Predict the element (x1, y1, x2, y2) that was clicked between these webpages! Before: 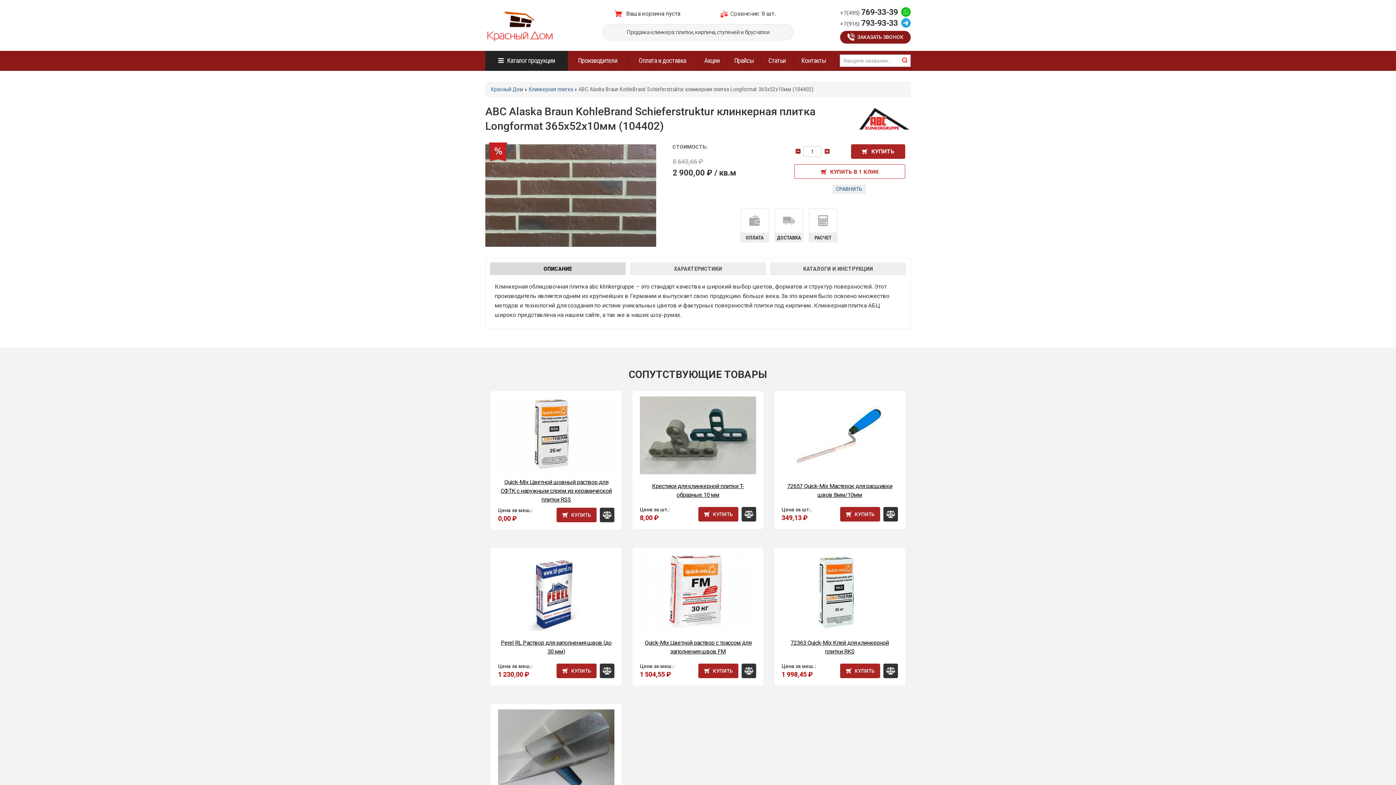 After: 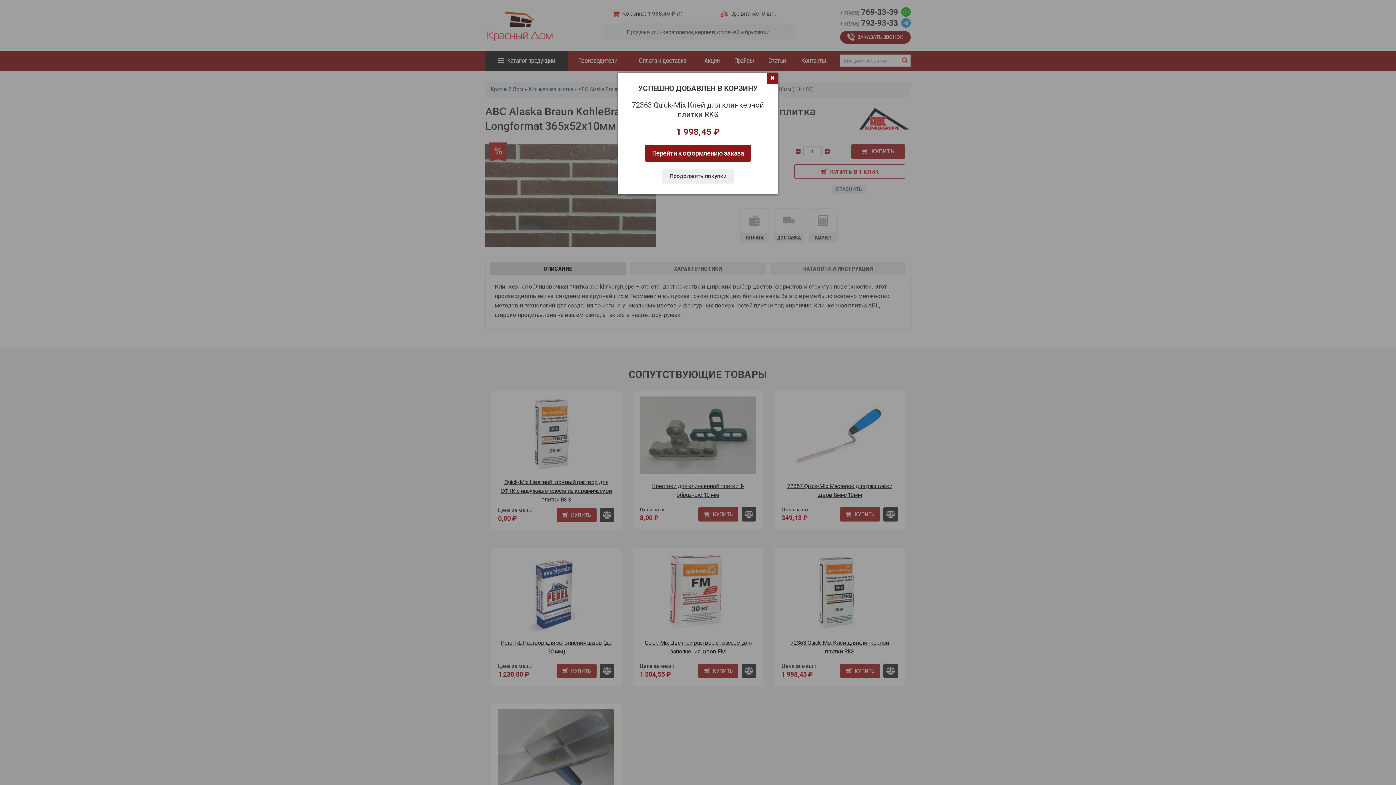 Action: bbox: (840, 664, 880, 678) label: КУПИТЬ